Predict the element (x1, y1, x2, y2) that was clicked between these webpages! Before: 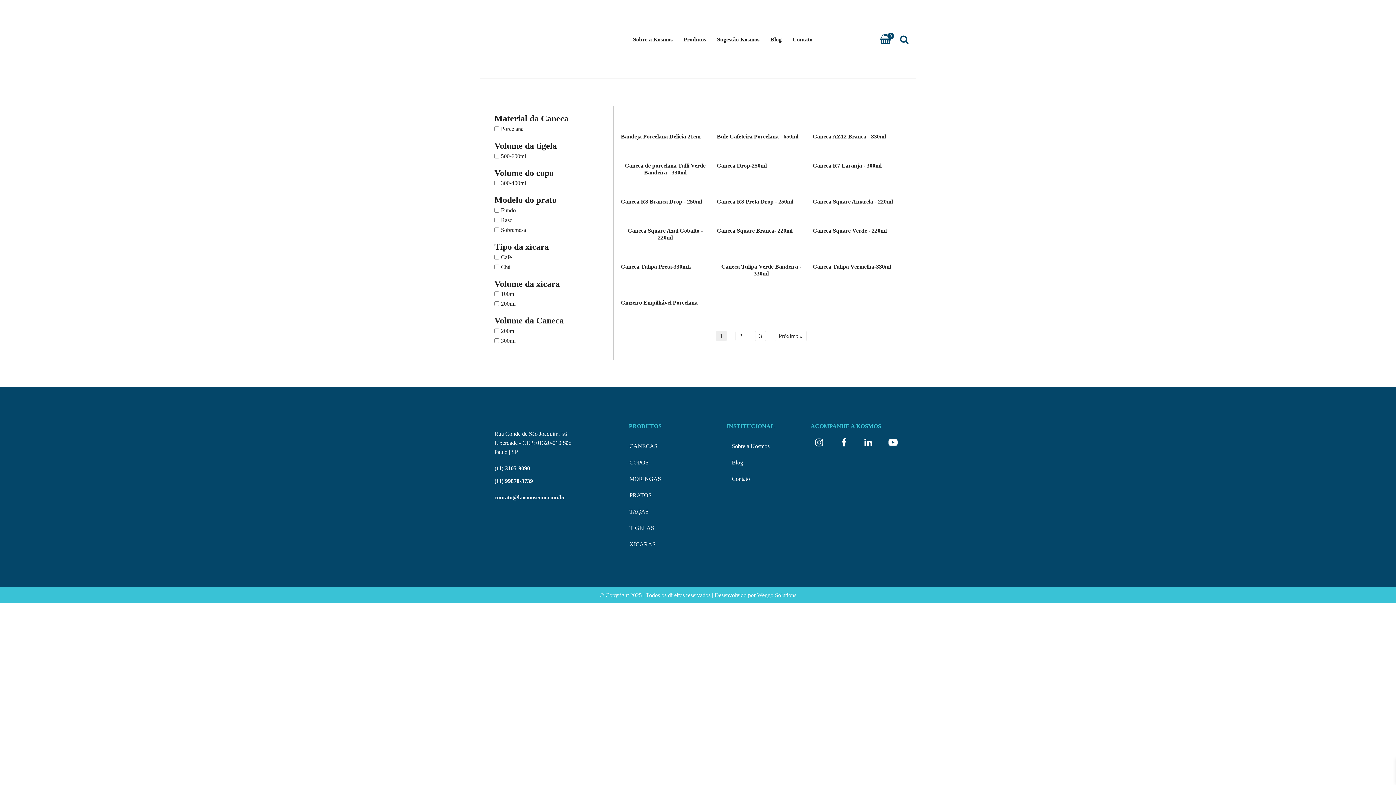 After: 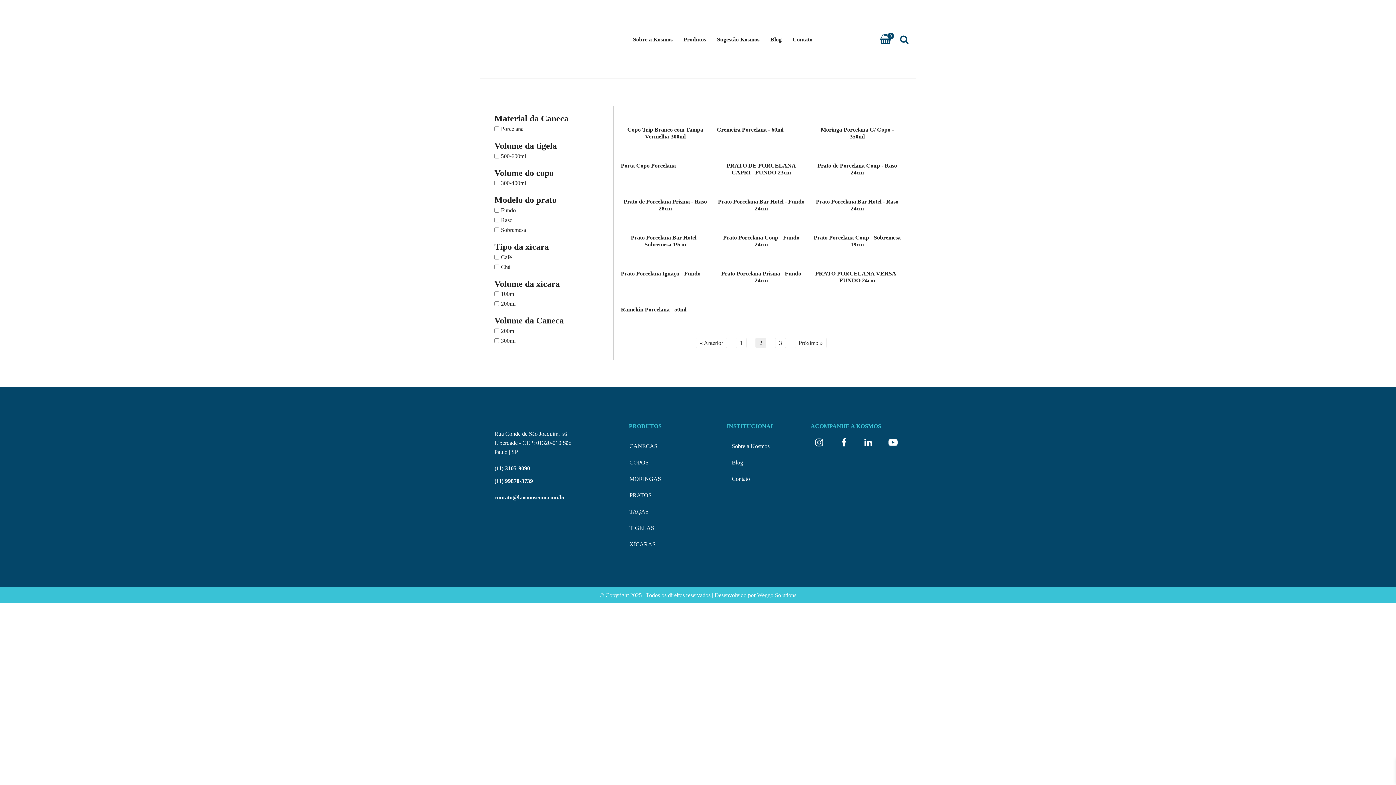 Action: label: Próximo » bbox: (774, 330, 806, 341)